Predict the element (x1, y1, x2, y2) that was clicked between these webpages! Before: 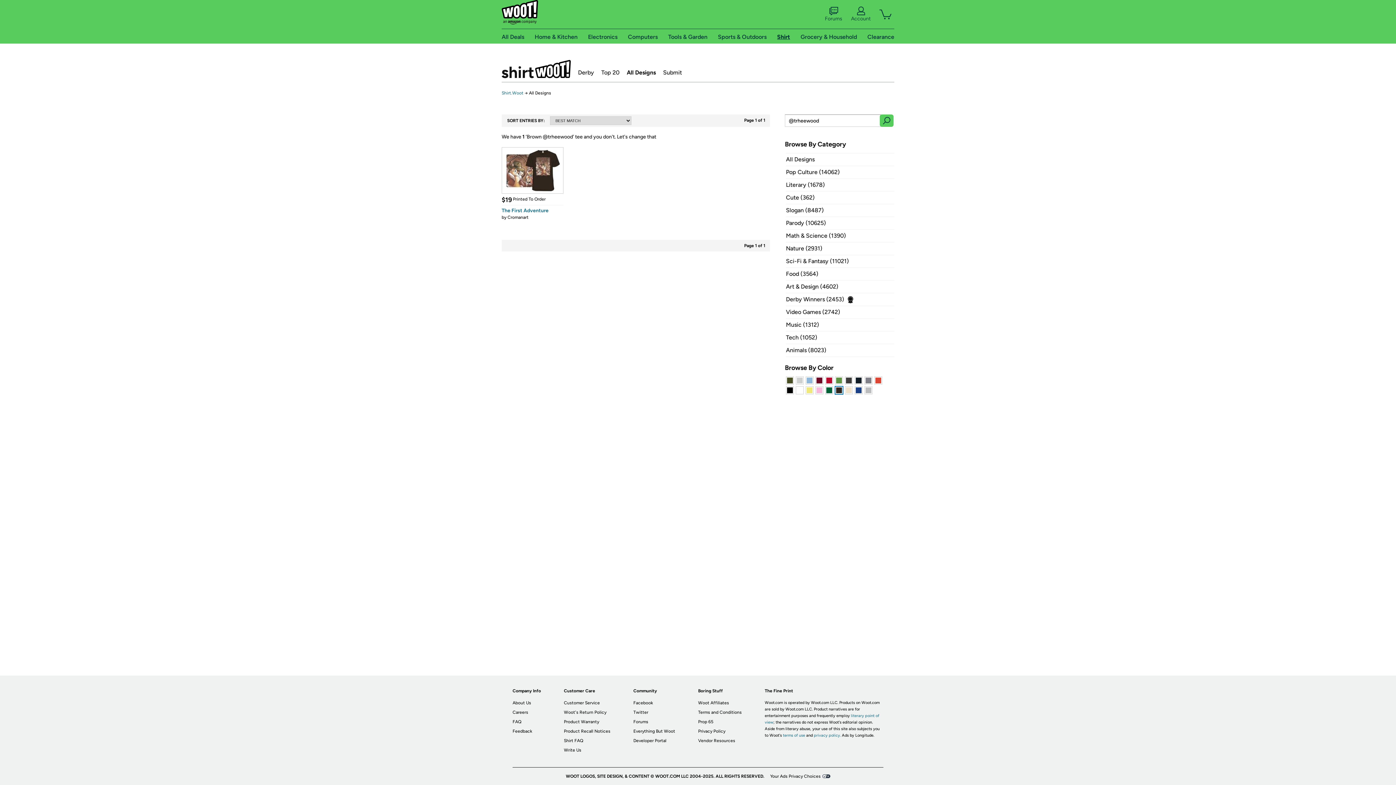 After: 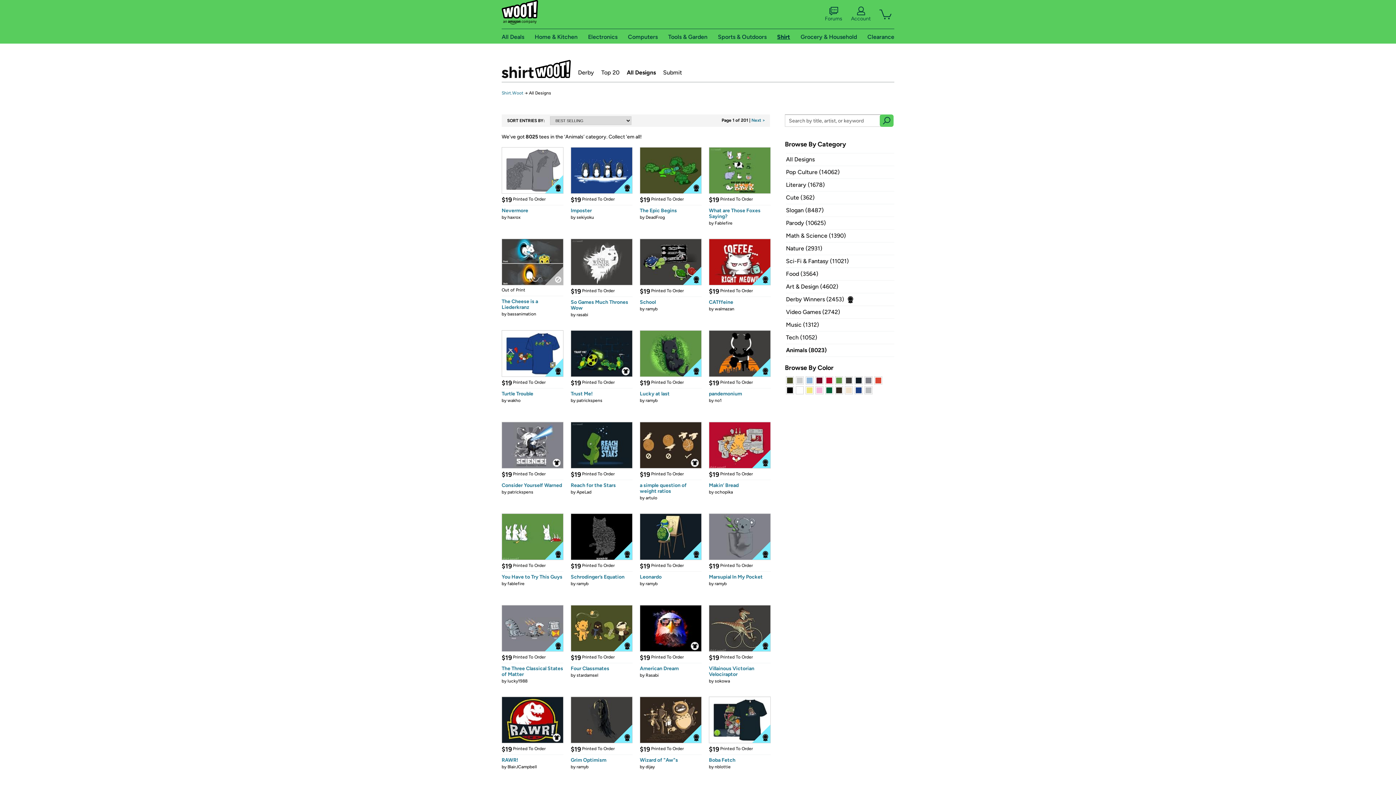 Action: label: Animals (8023) bbox: (786, 346, 826, 353)